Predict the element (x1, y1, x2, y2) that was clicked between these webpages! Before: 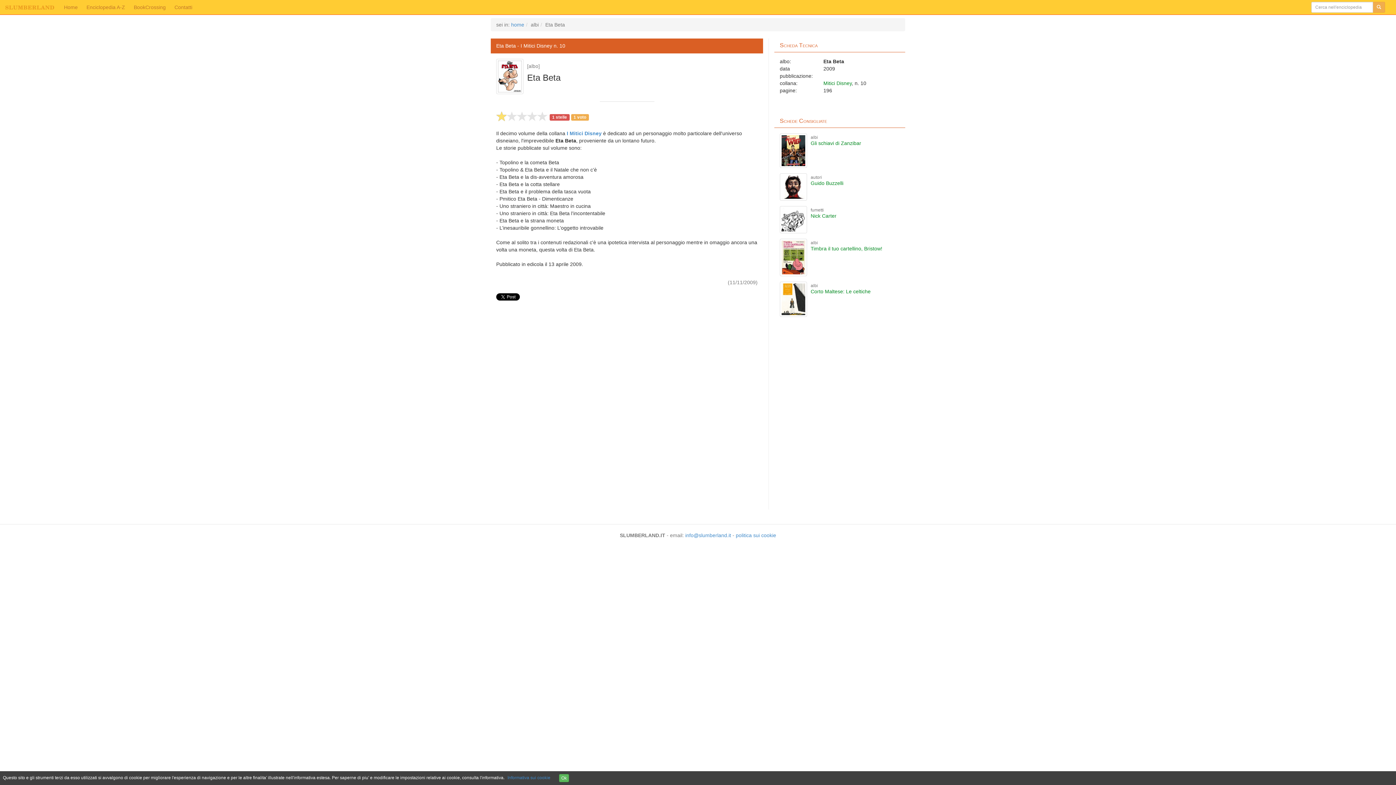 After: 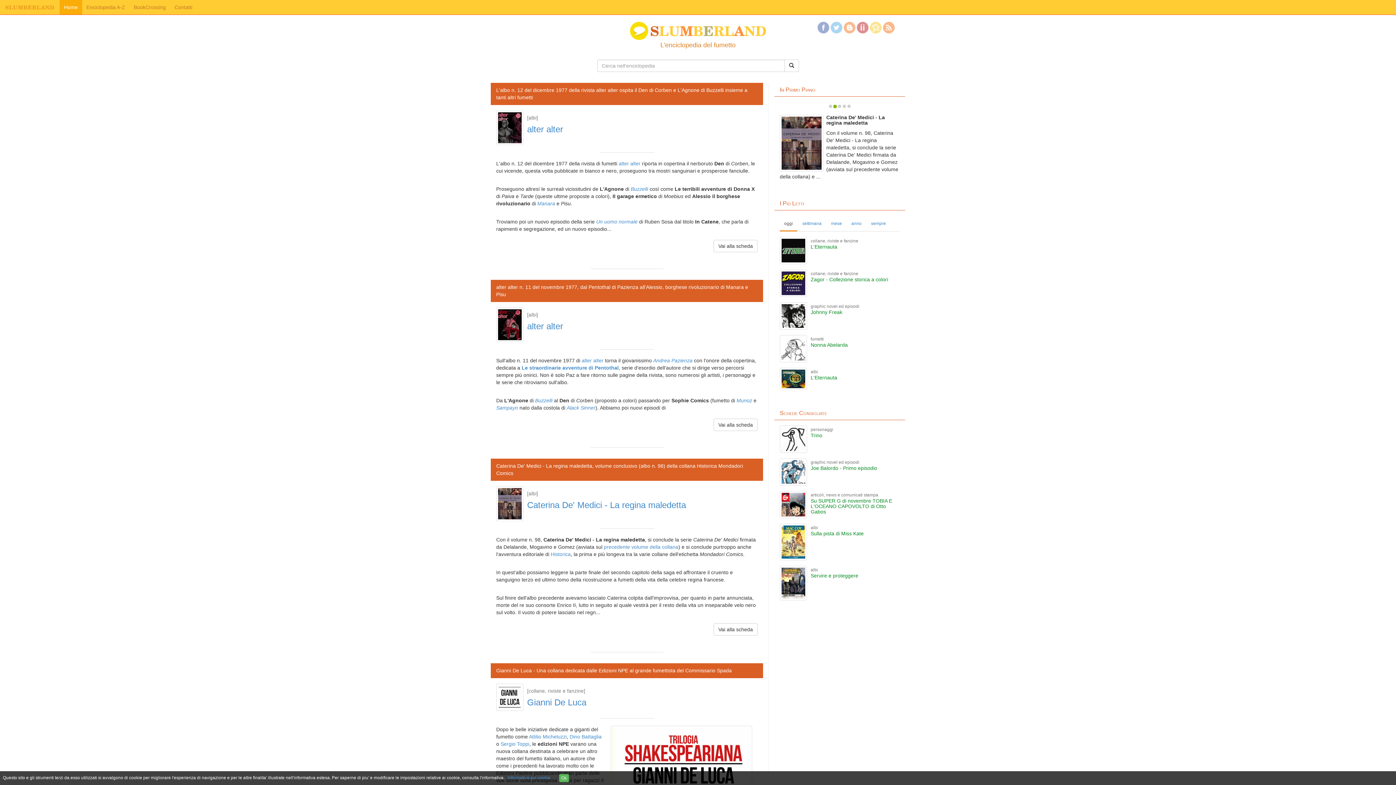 Action: bbox: (511, 21, 524, 27) label: home